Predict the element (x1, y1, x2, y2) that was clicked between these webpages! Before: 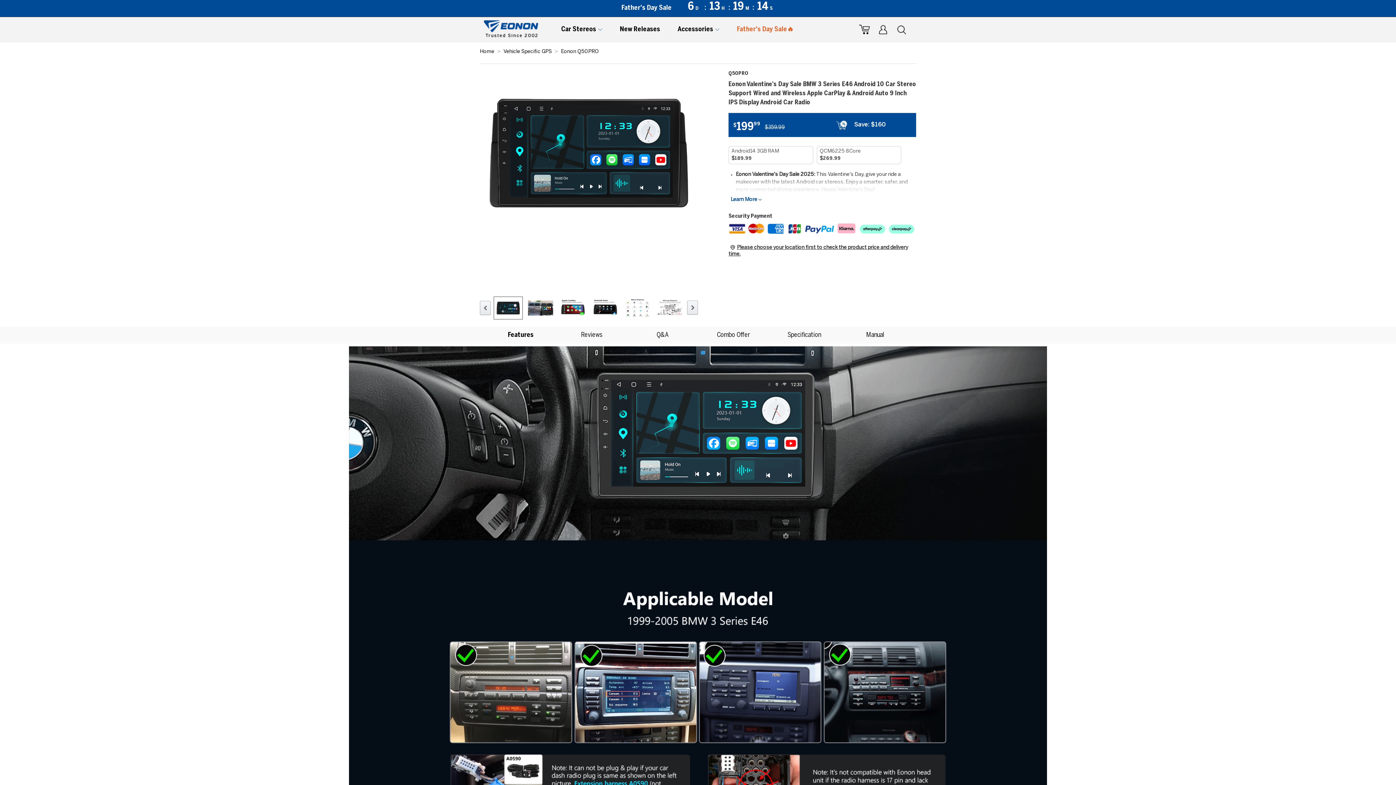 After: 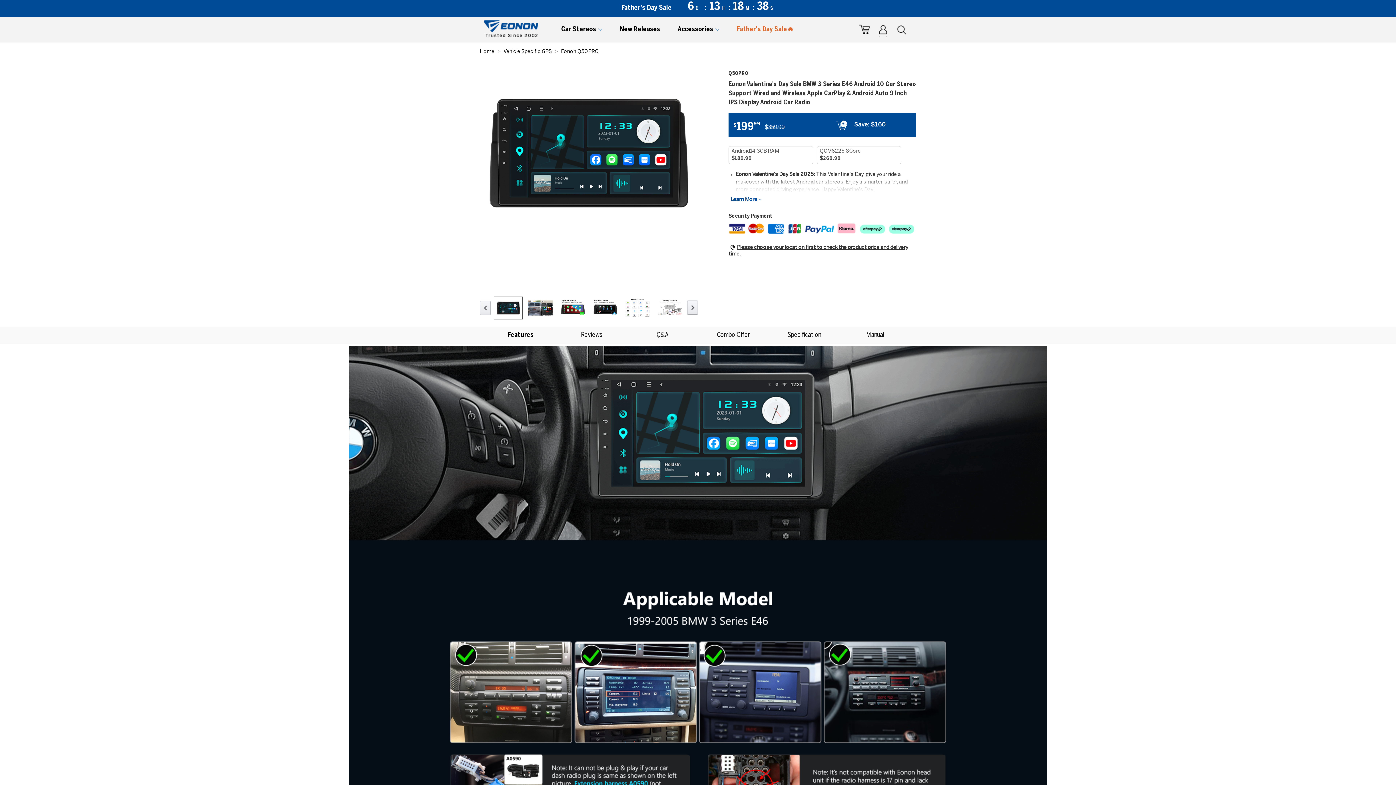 Action: bbox: (449, 694, 946, 699)